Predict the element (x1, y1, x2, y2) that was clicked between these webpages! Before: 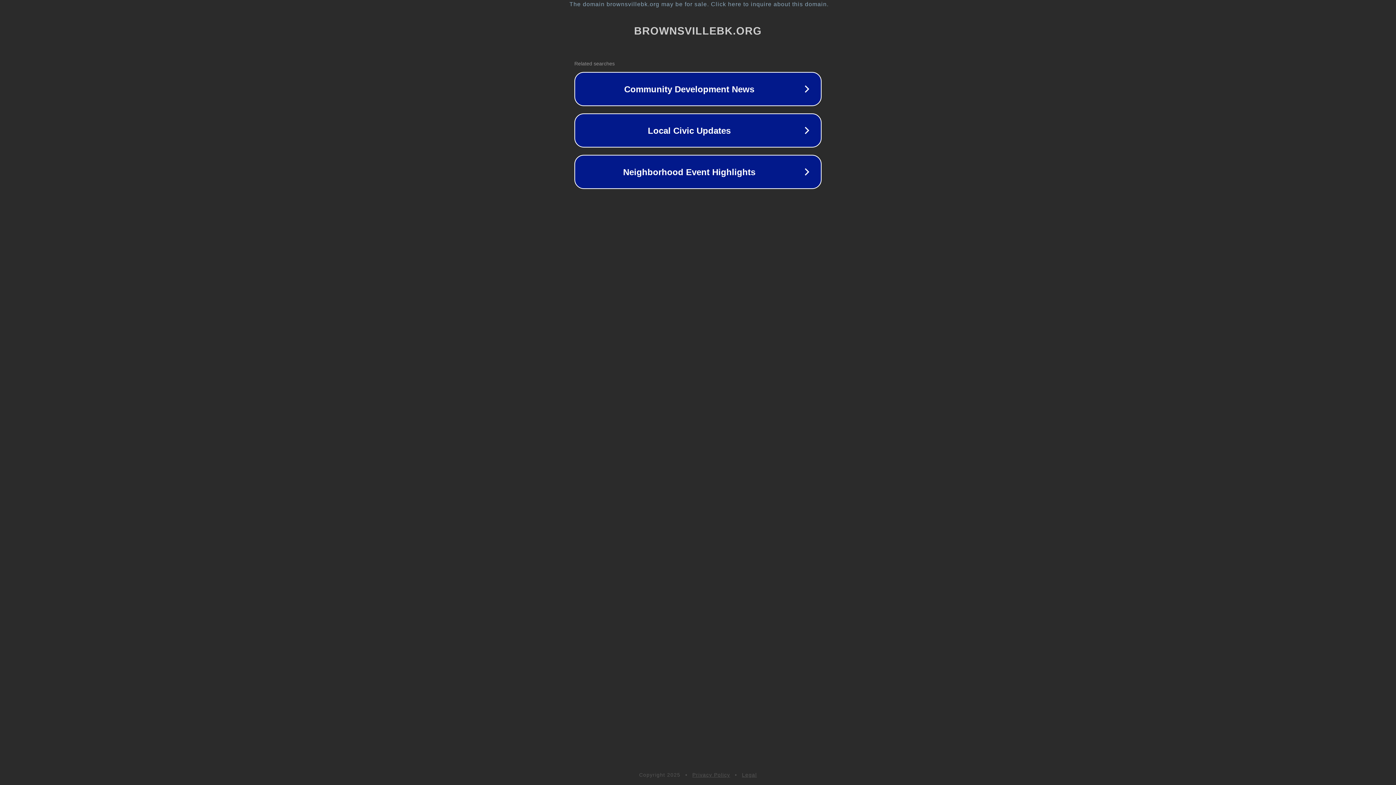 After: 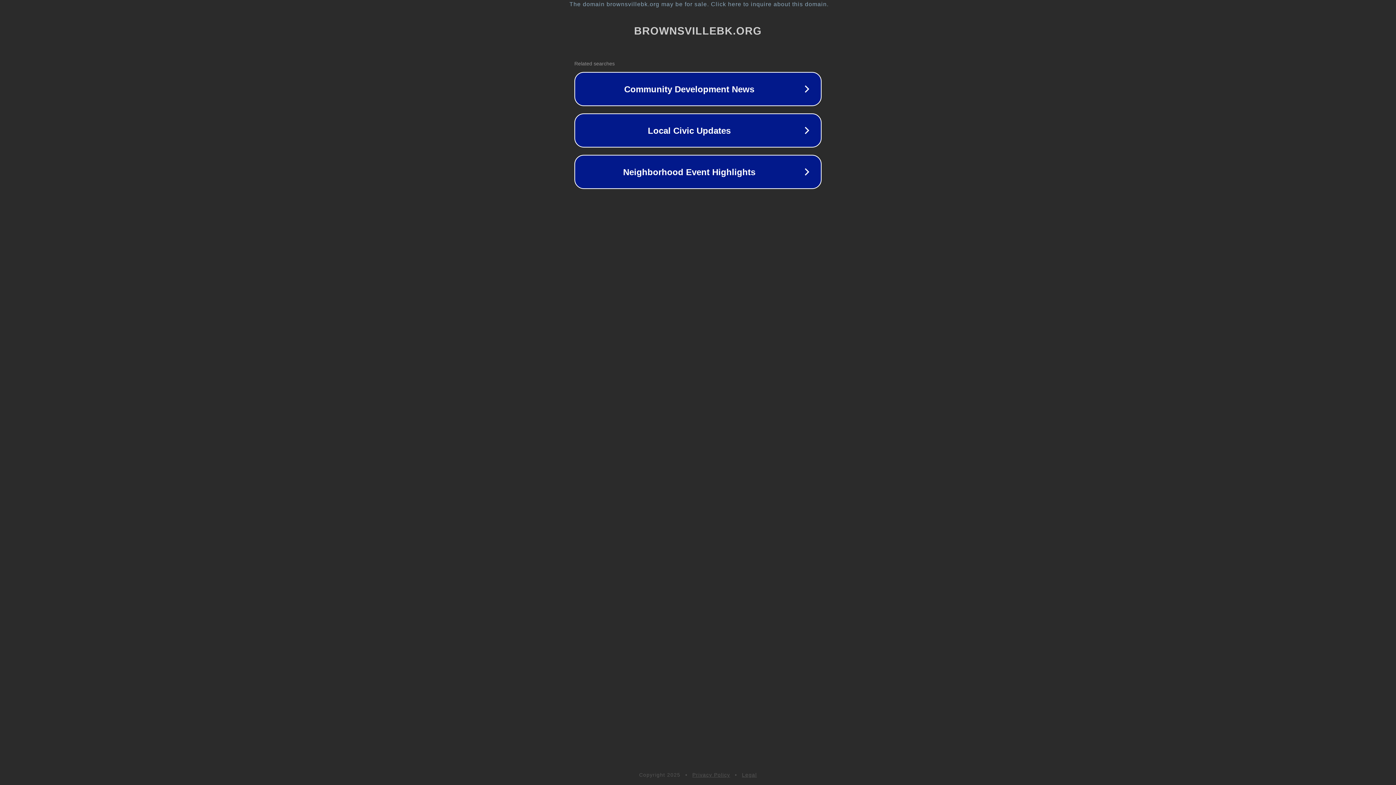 Action: label: Legal bbox: (742, 772, 757, 778)